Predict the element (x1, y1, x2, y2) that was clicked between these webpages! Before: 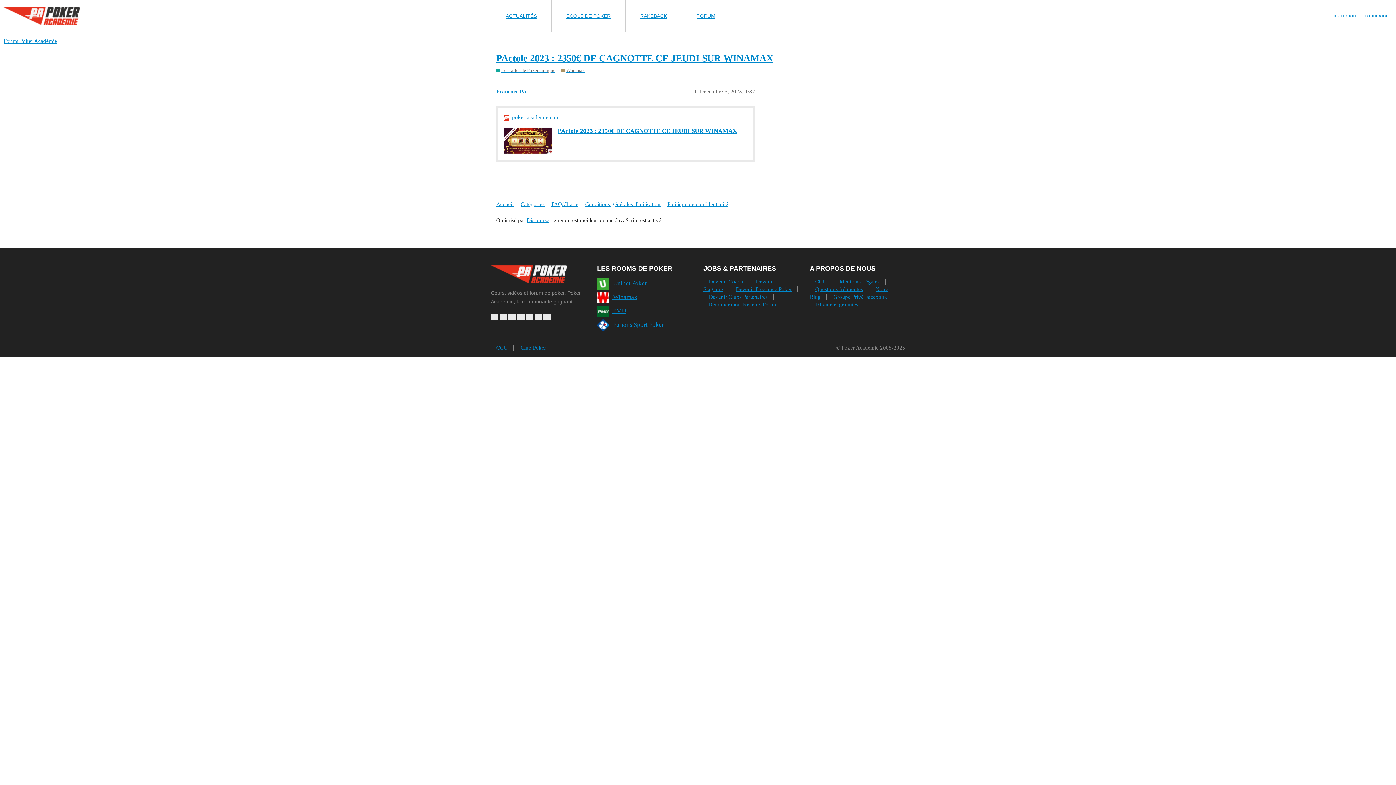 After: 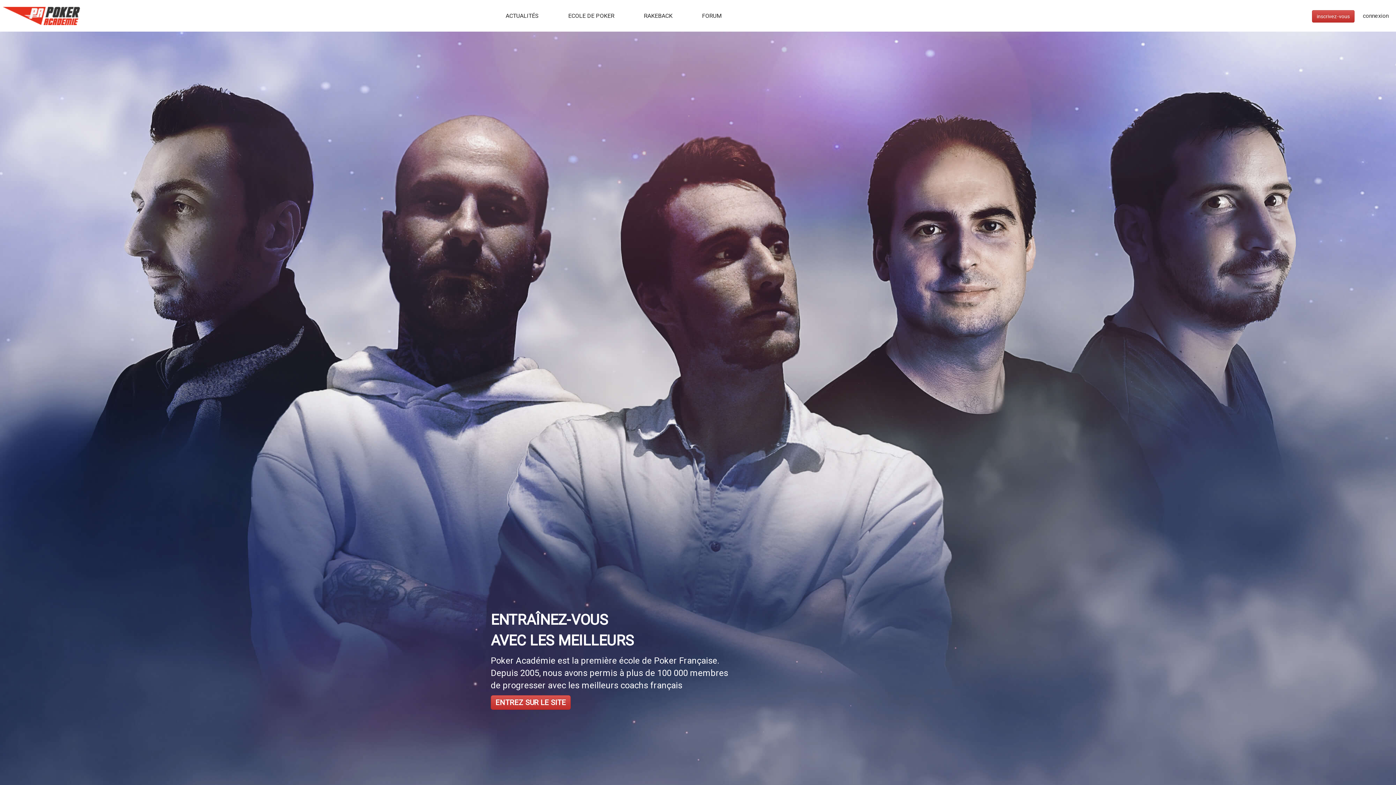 Action: bbox: (2, 12, 80, 18)